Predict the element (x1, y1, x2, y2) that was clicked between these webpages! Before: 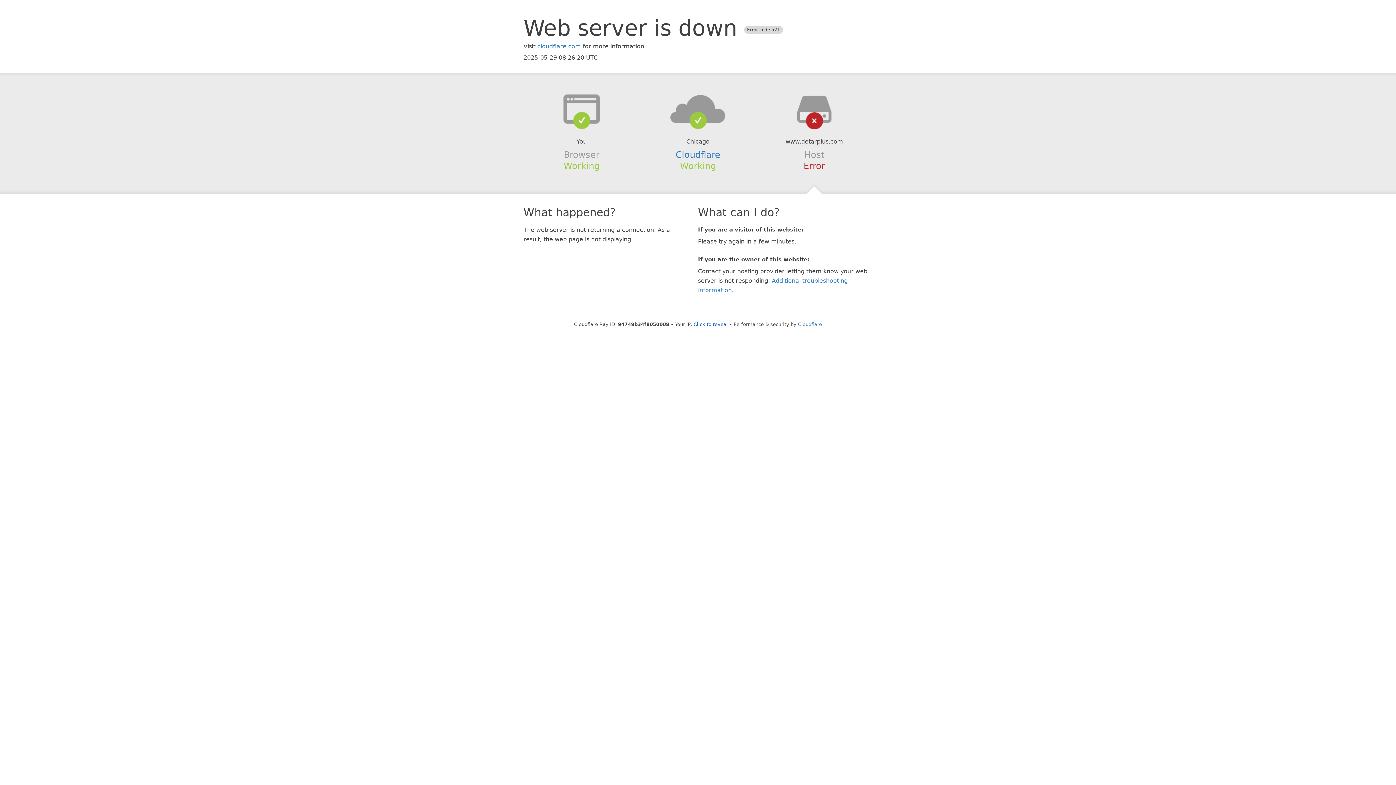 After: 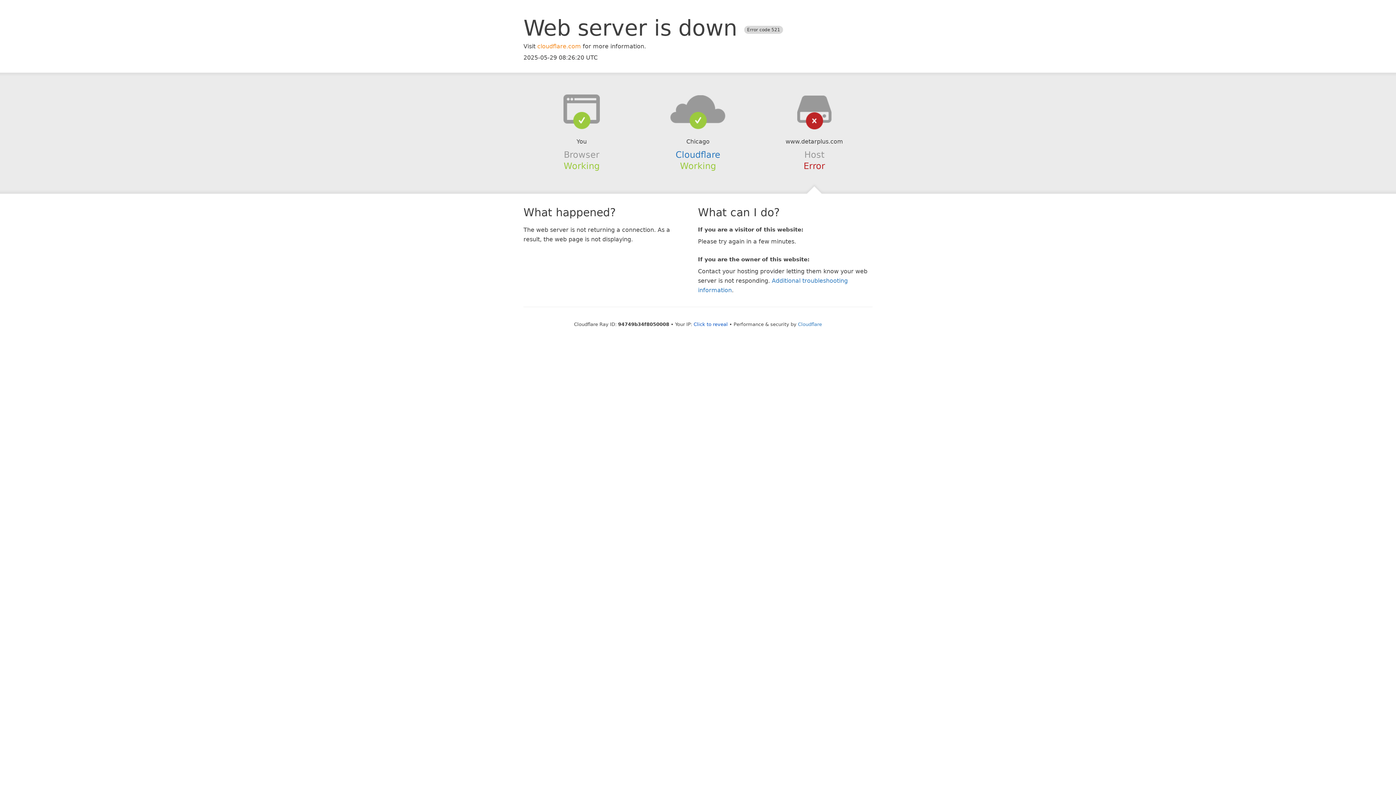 Action: label: cloudflare.com bbox: (537, 42, 581, 49)